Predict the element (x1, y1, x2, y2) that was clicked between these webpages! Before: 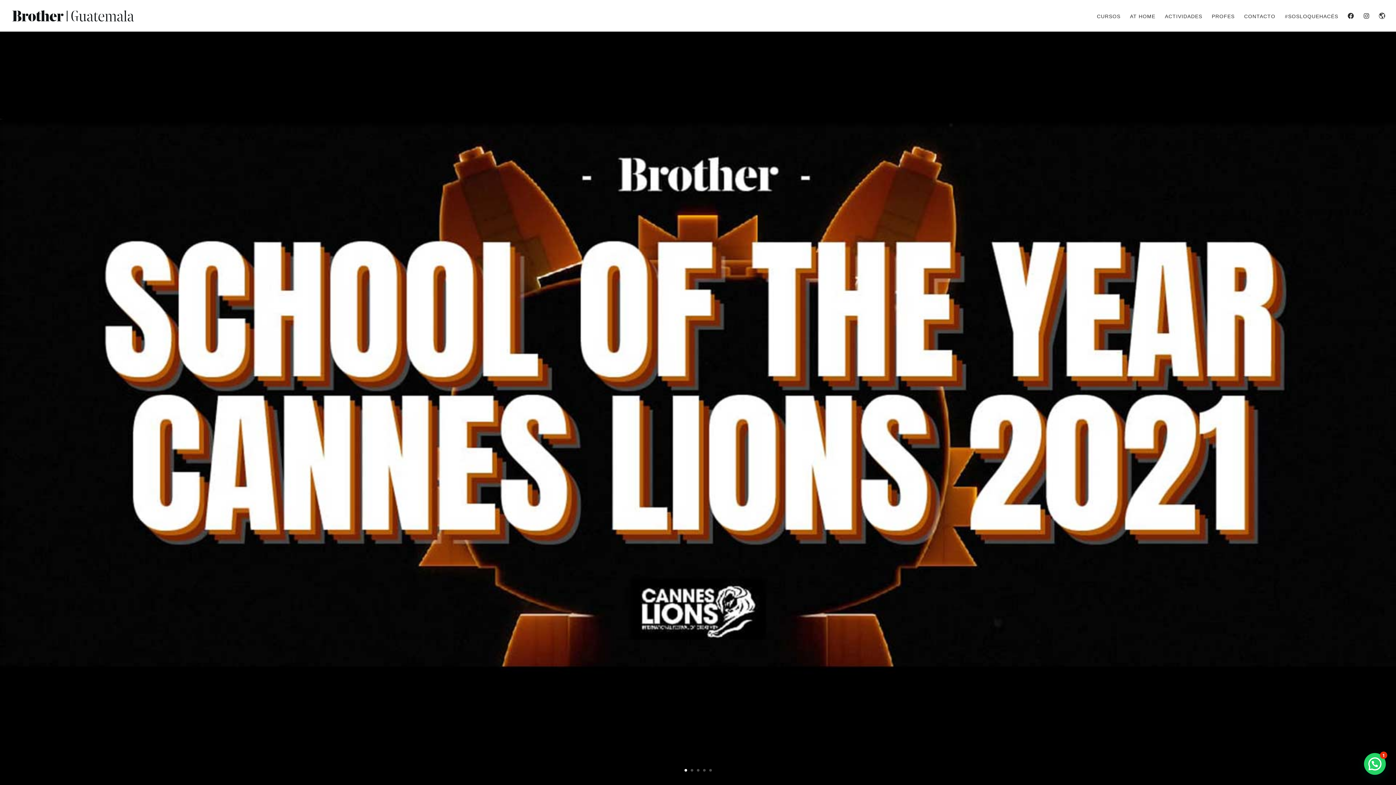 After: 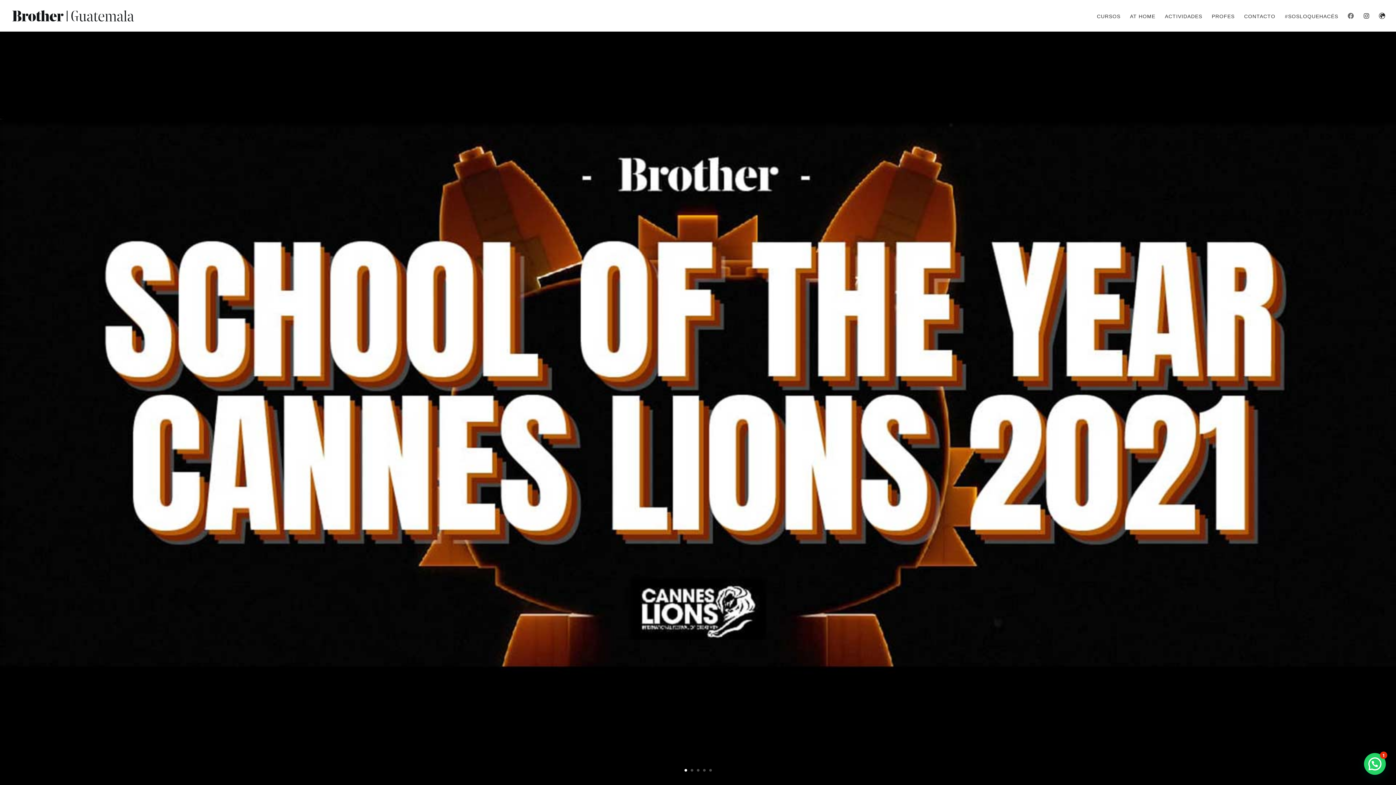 Action: label: FACEBOOK bbox: (1348, 13, 1354, 31)